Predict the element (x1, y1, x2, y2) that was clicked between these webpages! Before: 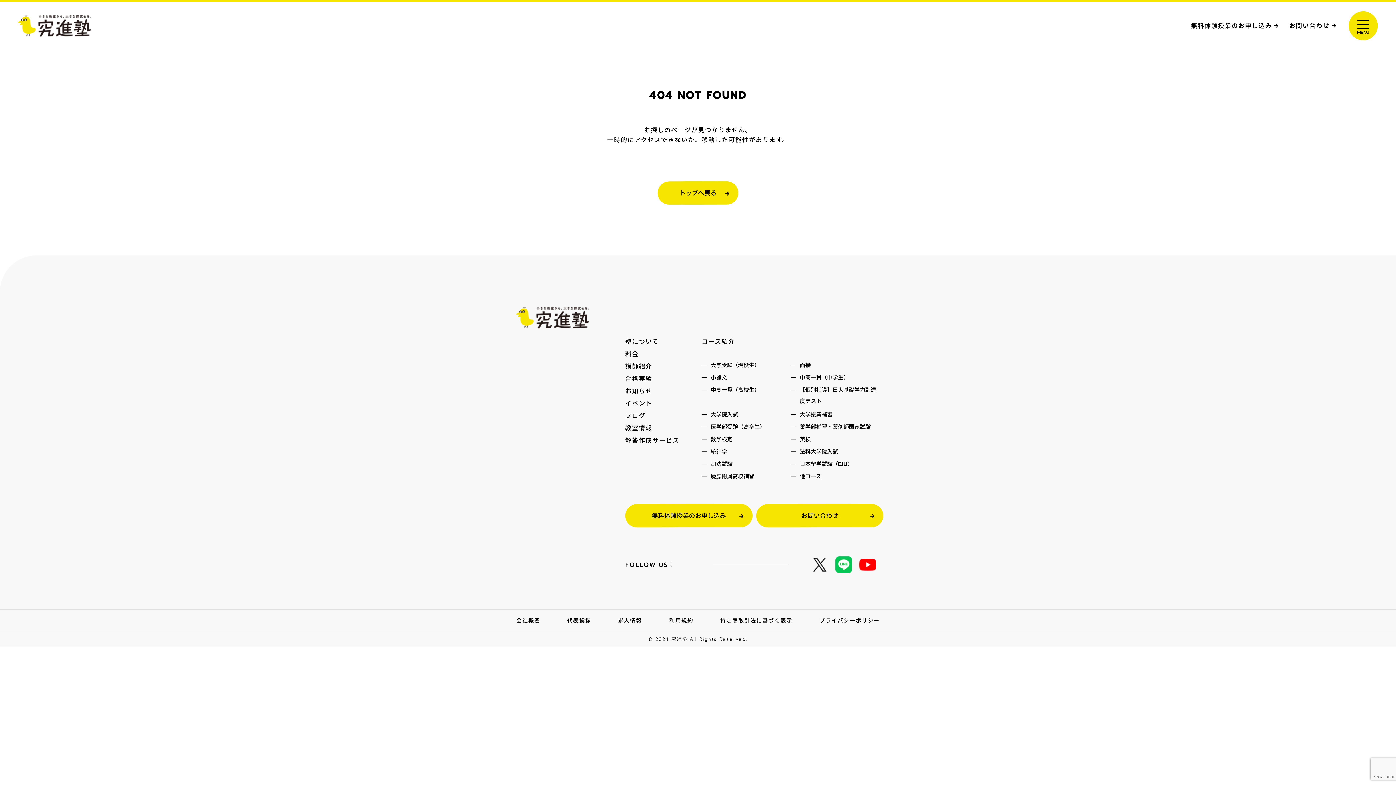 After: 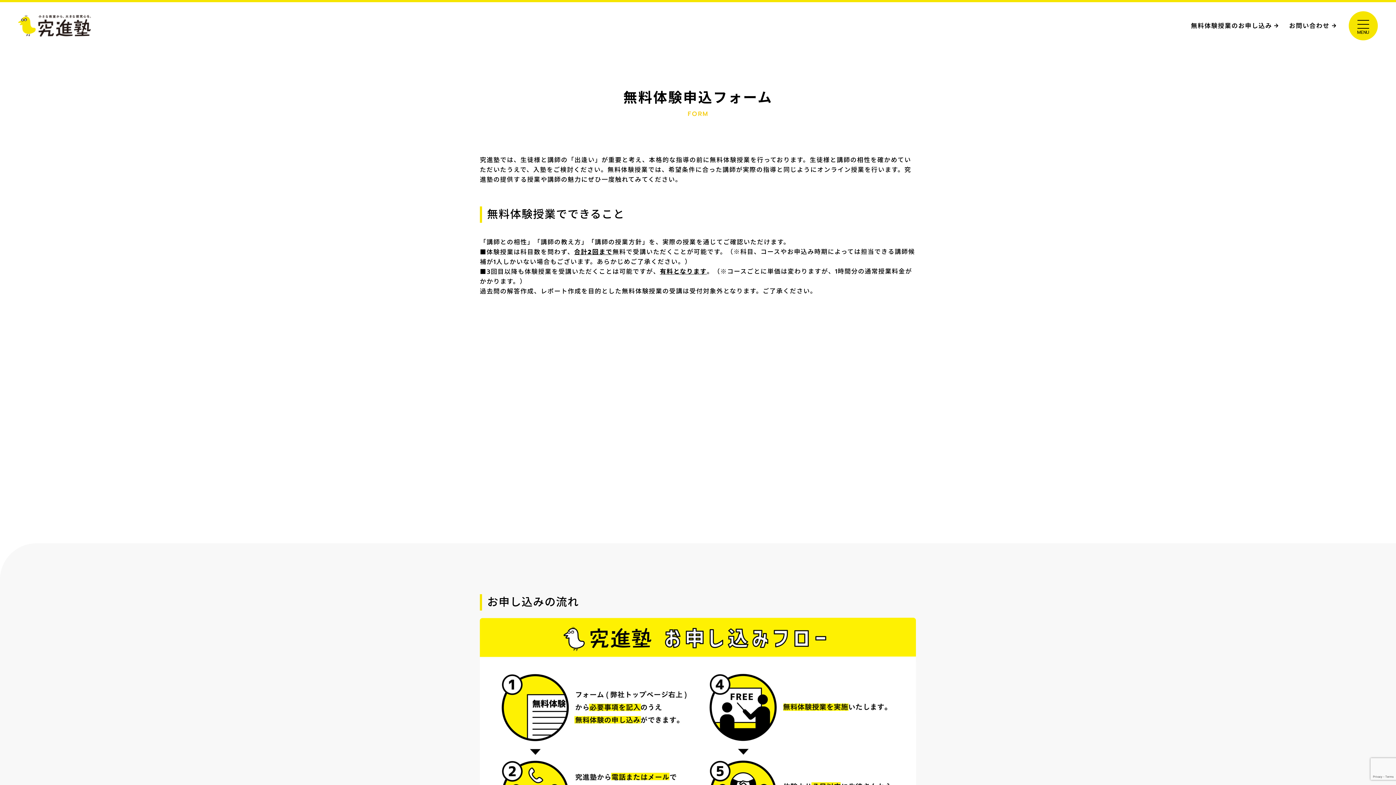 Action: bbox: (1191, 21, 1278, 32) label: 無料体験授業のお申し込み